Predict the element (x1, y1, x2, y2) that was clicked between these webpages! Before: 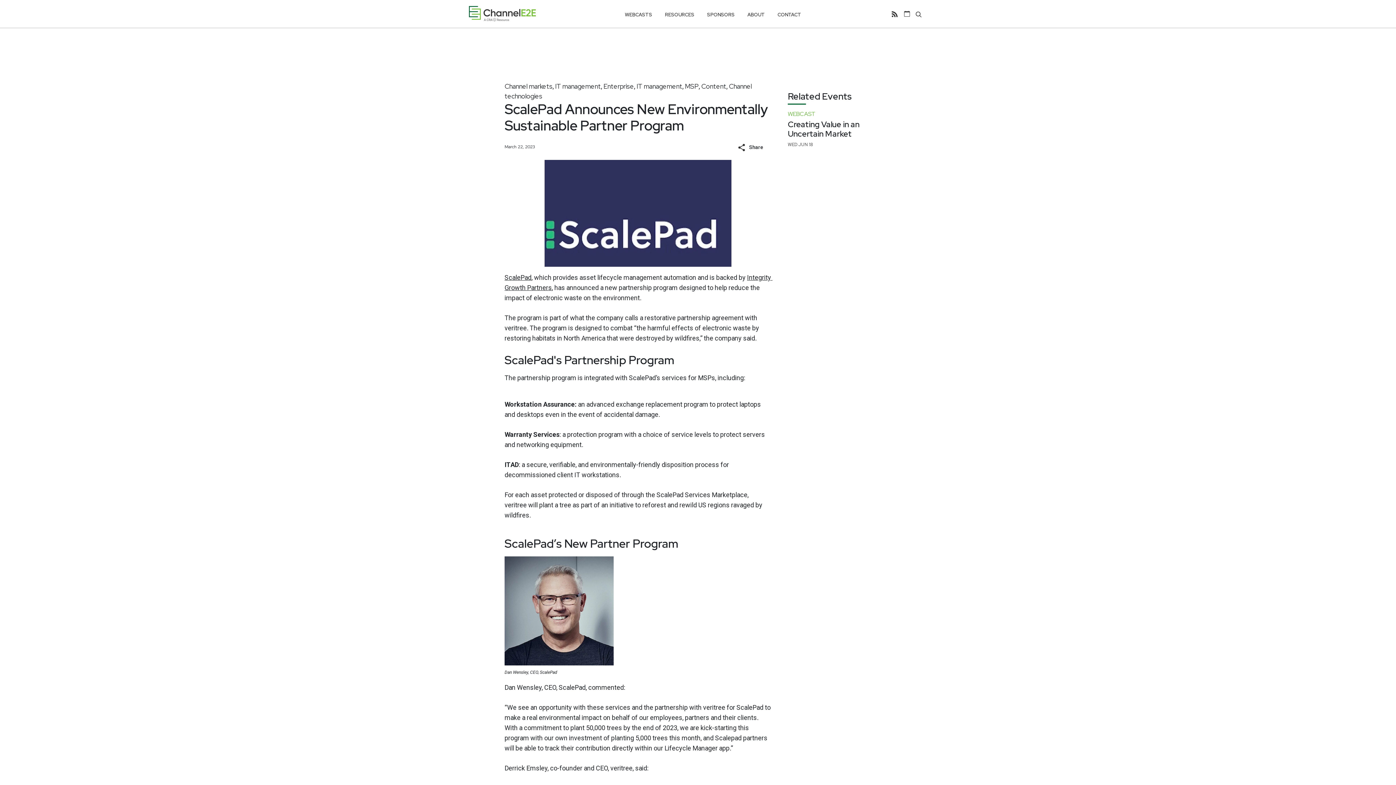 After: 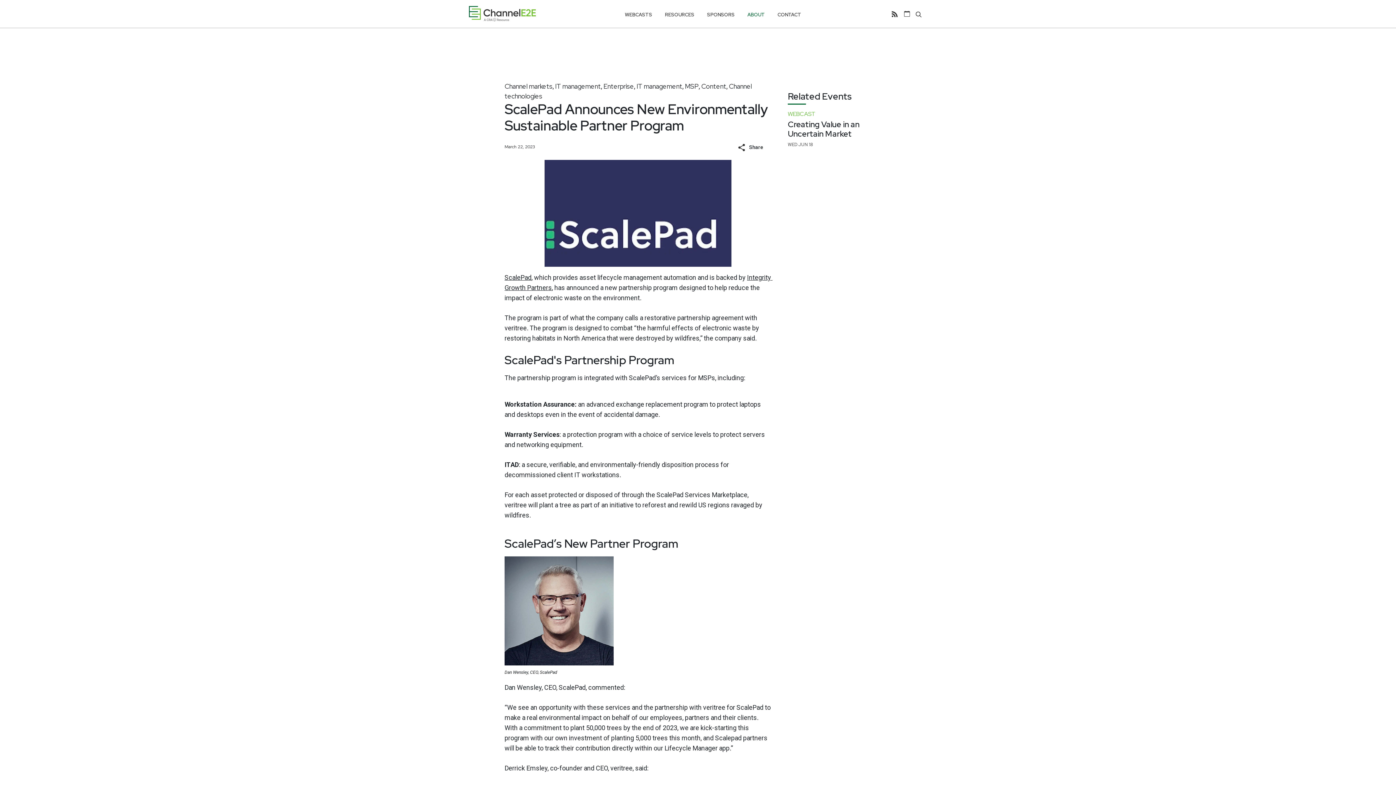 Action: bbox: (747, 8, 765, 21) label: ABOUT